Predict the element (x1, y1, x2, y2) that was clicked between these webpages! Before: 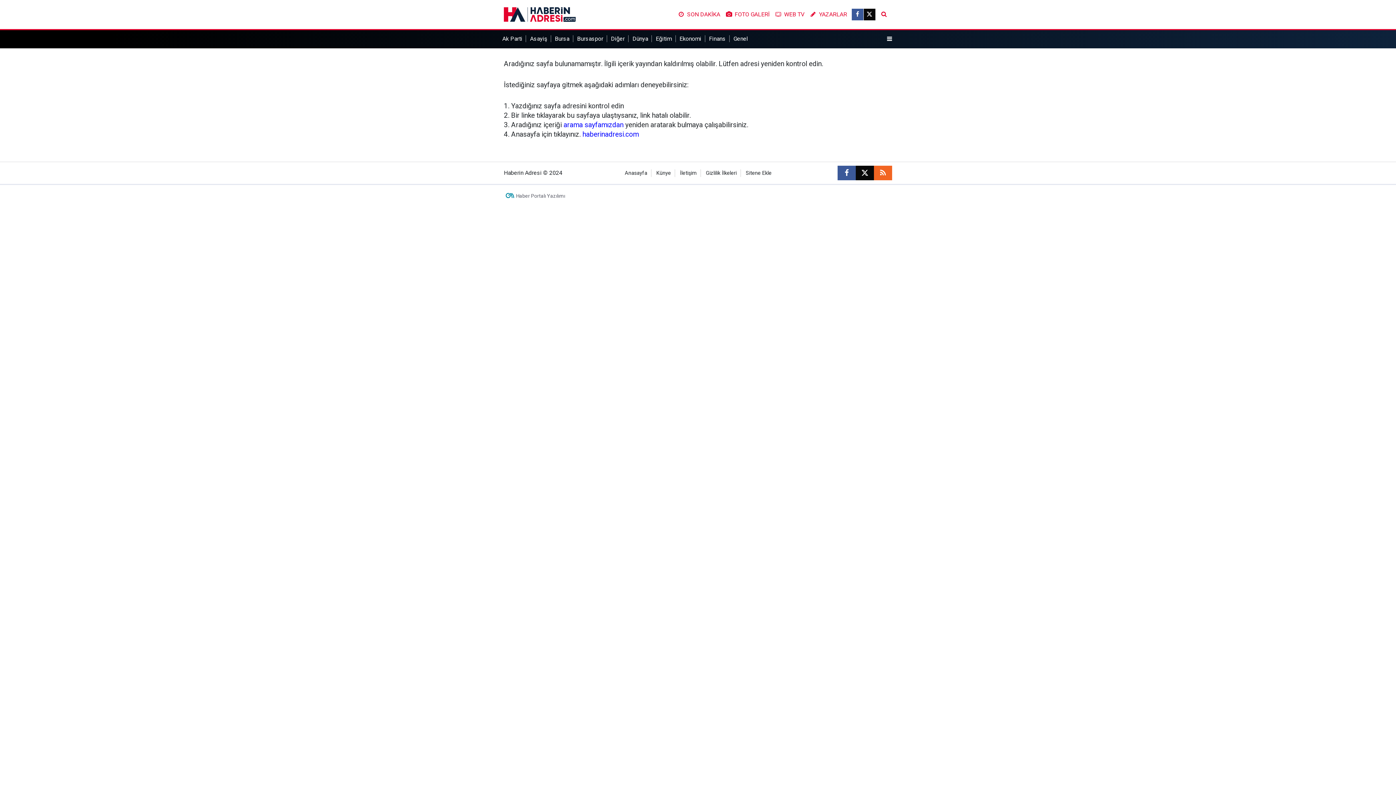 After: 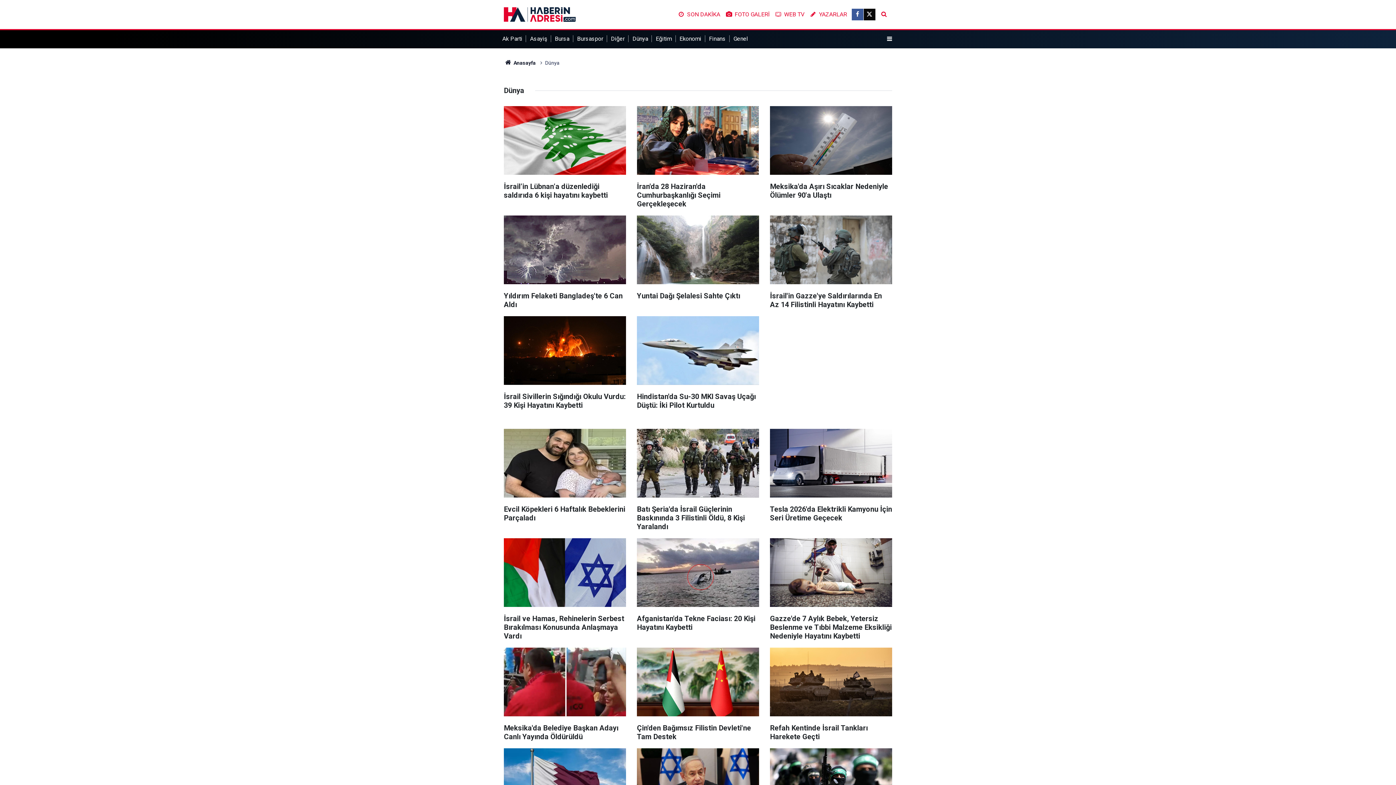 Action: bbox: (632, 35, 652, 42) label: Dünya